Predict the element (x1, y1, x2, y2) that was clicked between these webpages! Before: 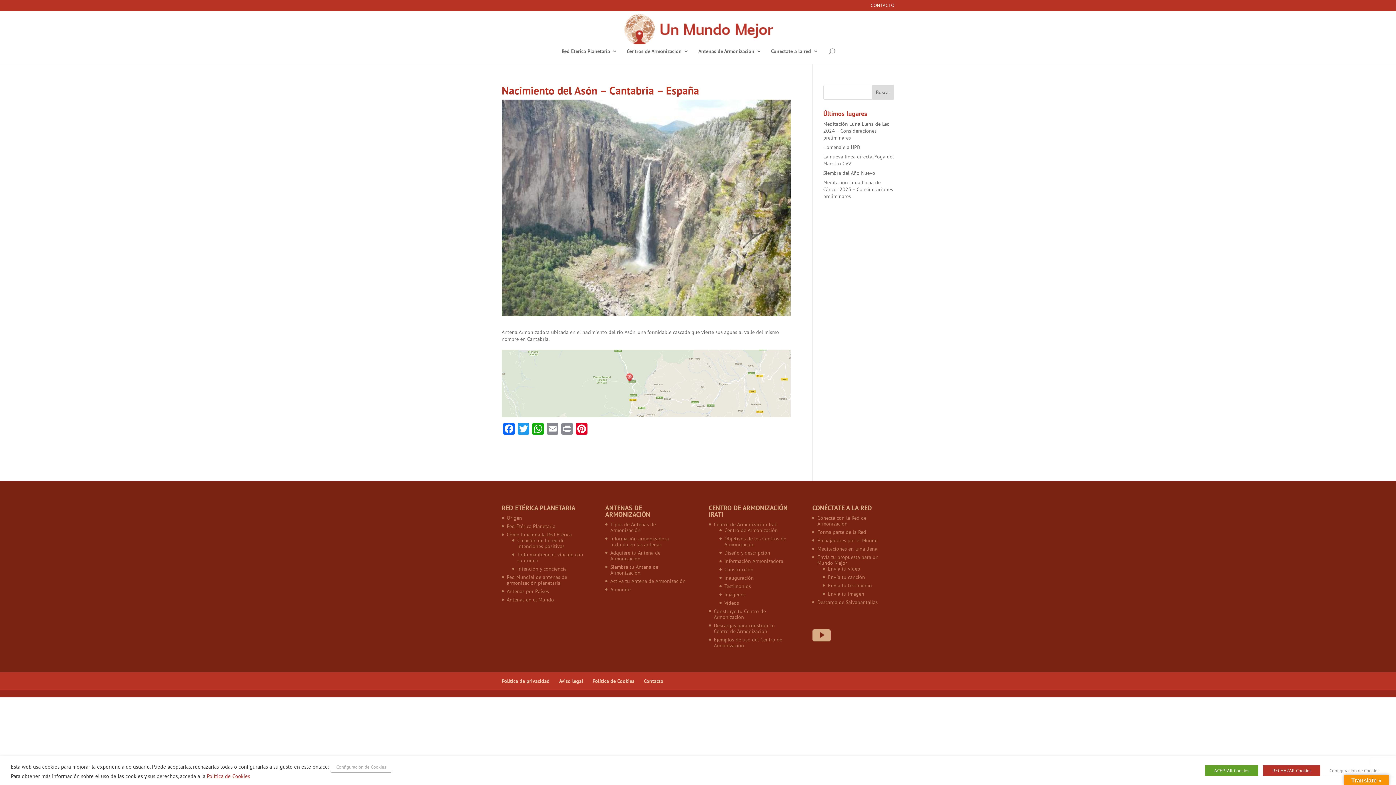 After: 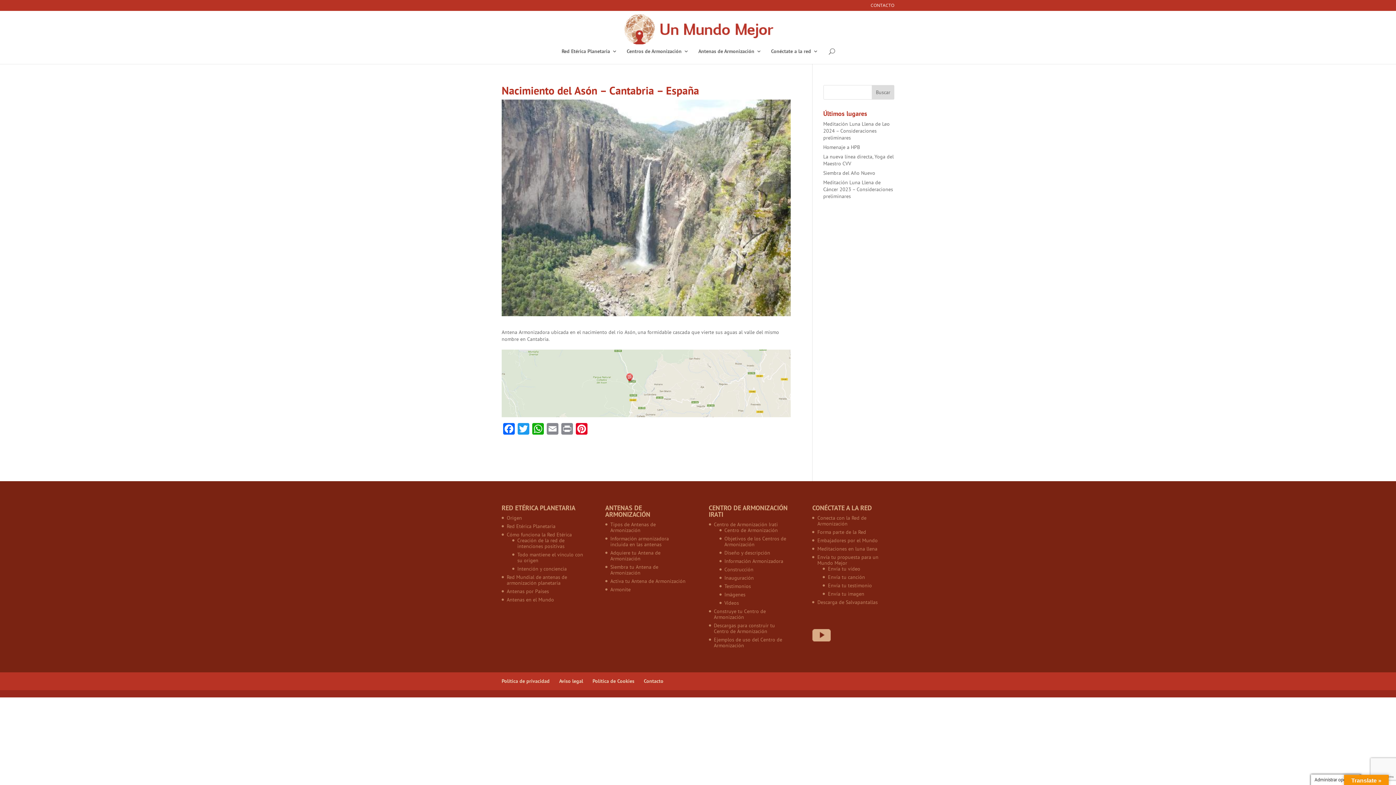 Action: label: ACEPTAR Cookies bbox: (1205, 765, 1258, 776)